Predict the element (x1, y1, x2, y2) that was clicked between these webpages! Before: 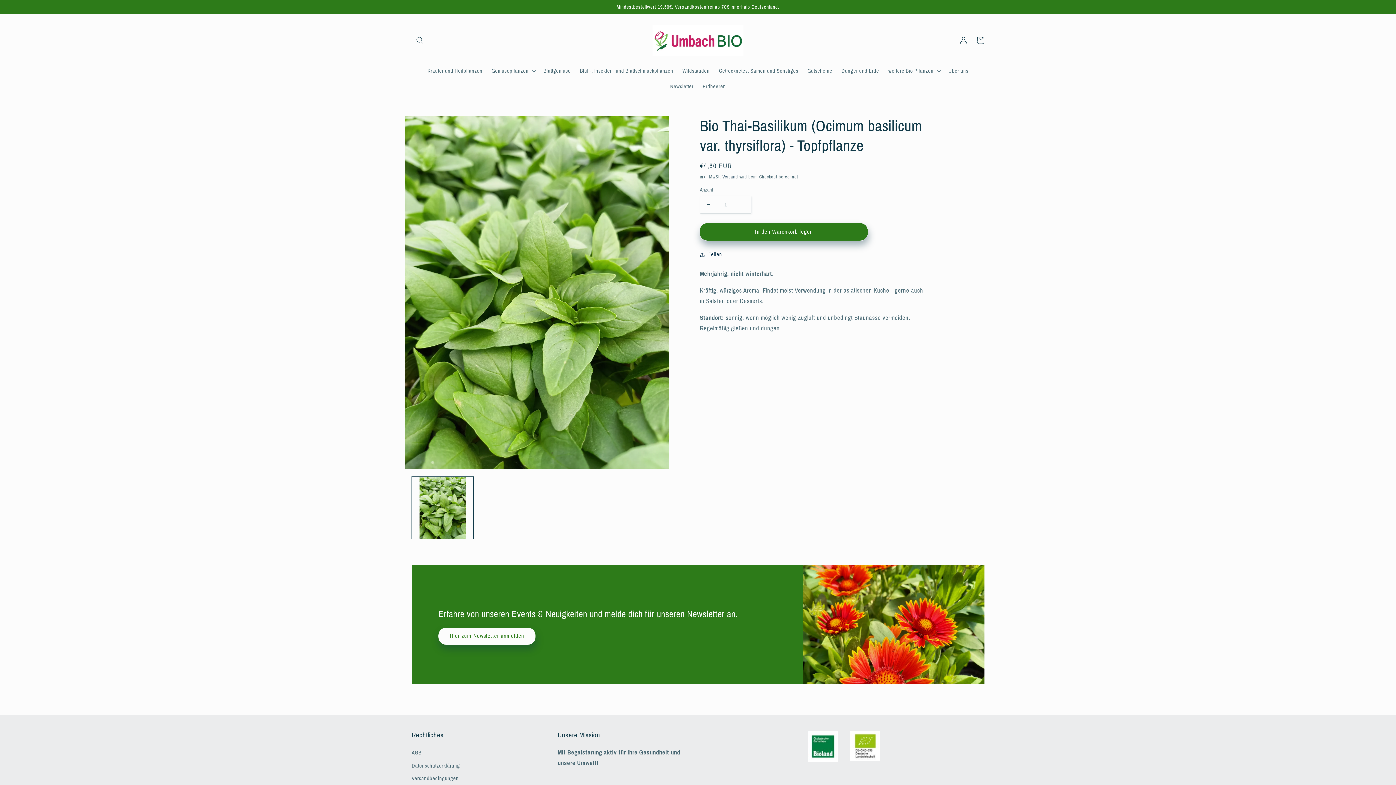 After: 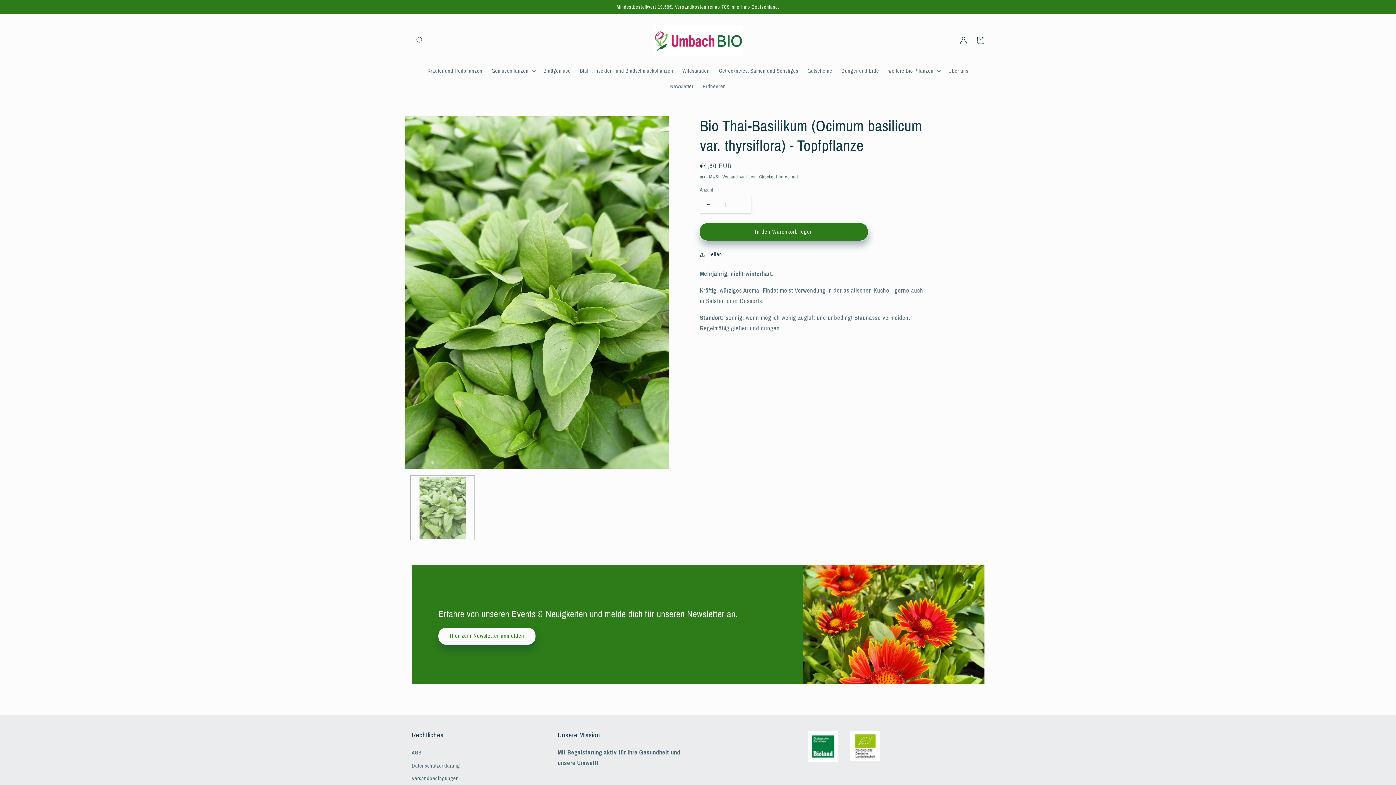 Action: bbox: (411, 477, 473, 538) label: Bild 1 in Galerieansicht laden